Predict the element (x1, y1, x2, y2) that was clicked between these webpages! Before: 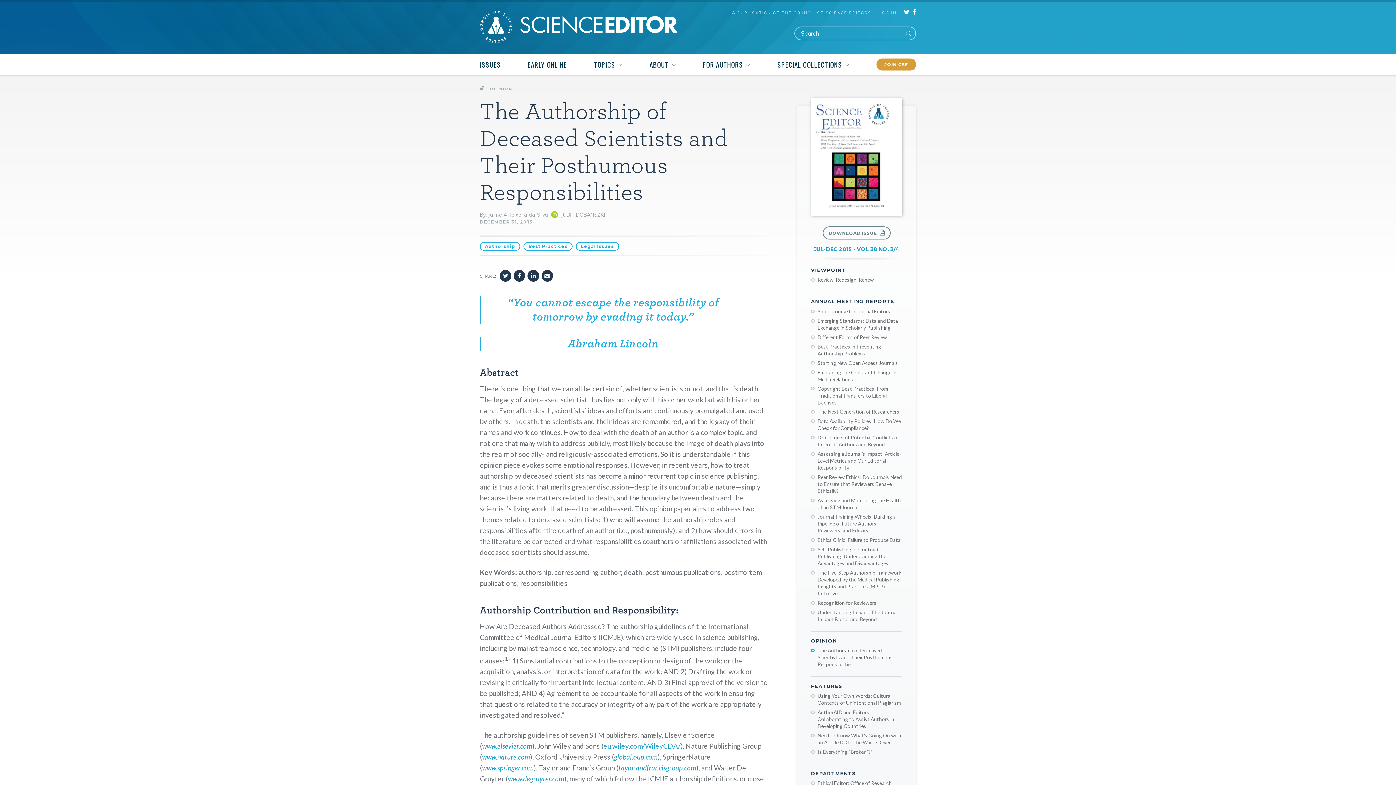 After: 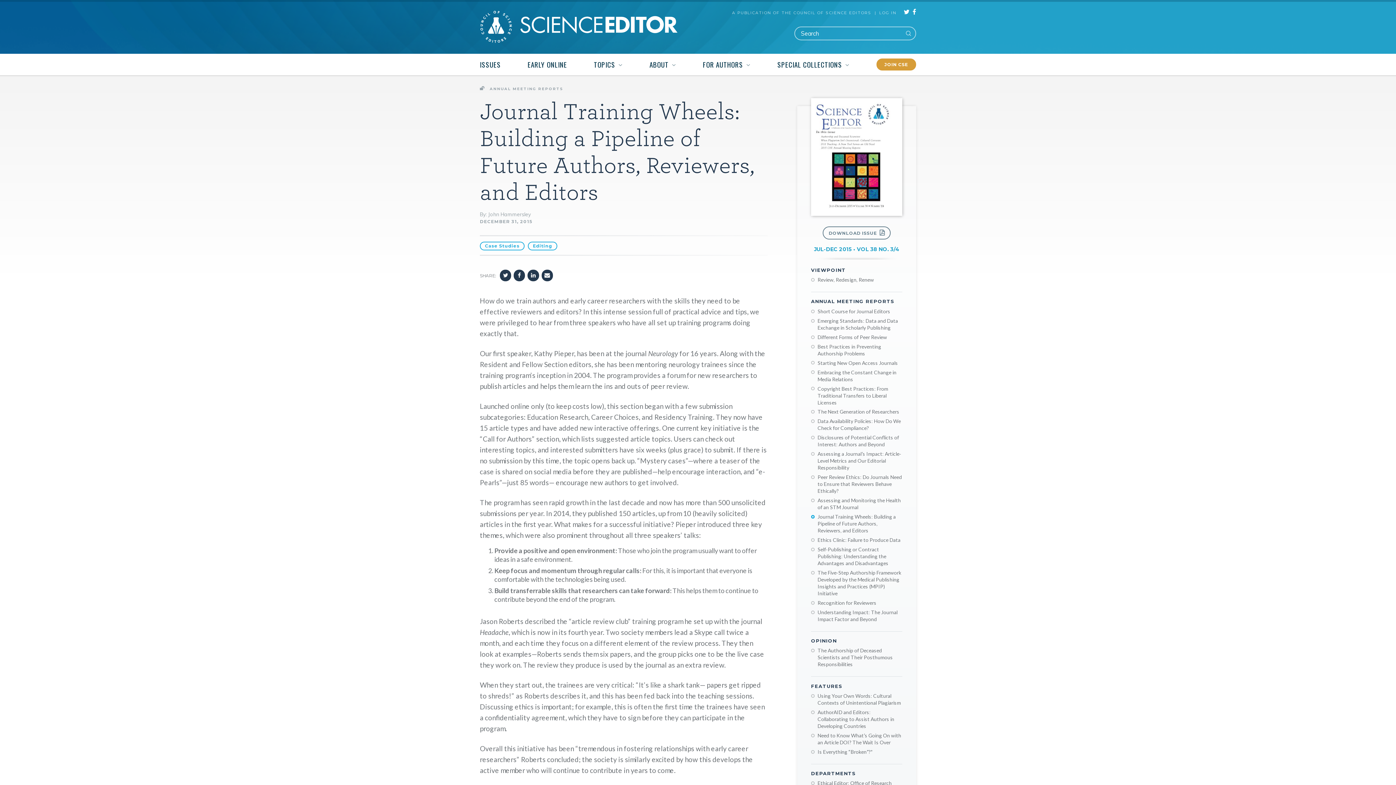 Action: bbox: (817, 513, 902, 534) label: Journal Training Wheels: Building a Pipeline of Future Authors, Reviewers, and Editors